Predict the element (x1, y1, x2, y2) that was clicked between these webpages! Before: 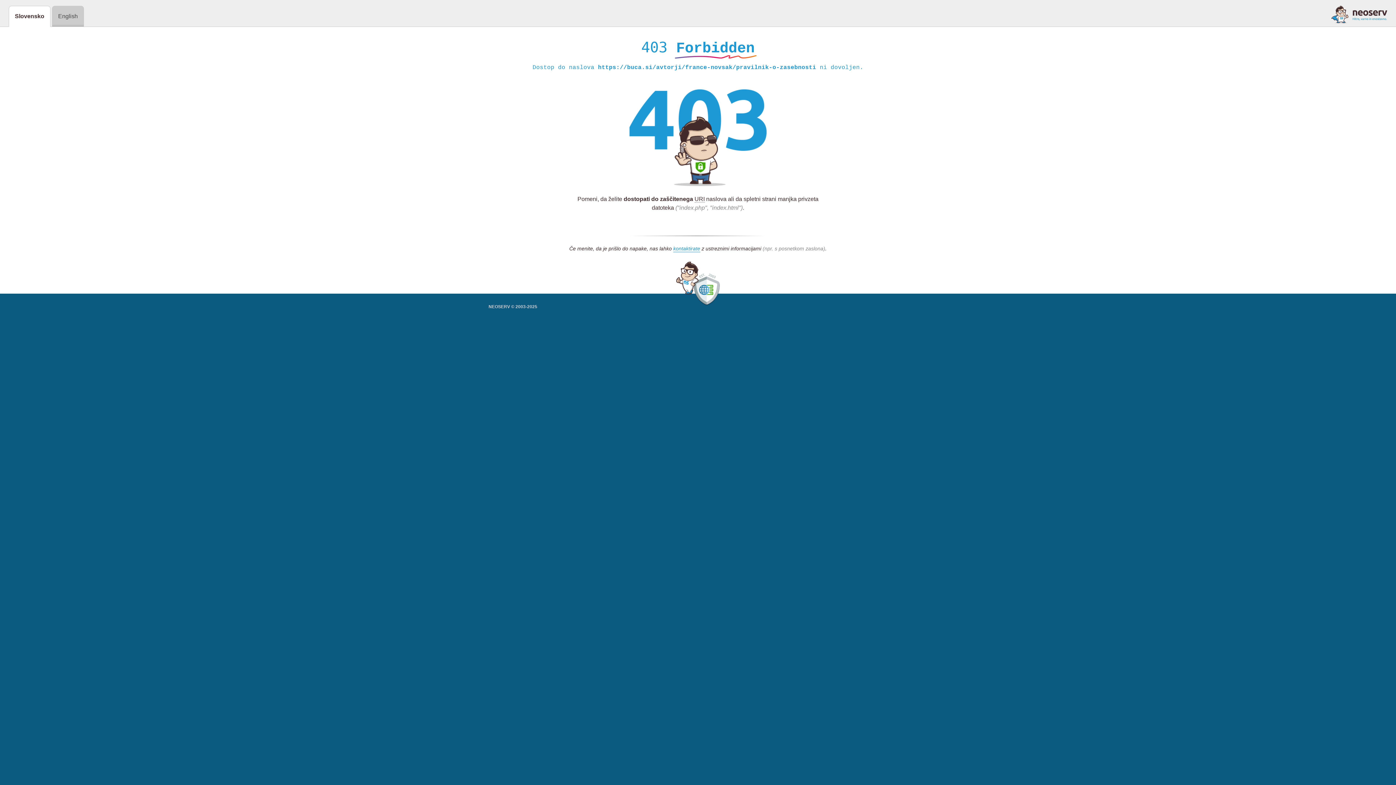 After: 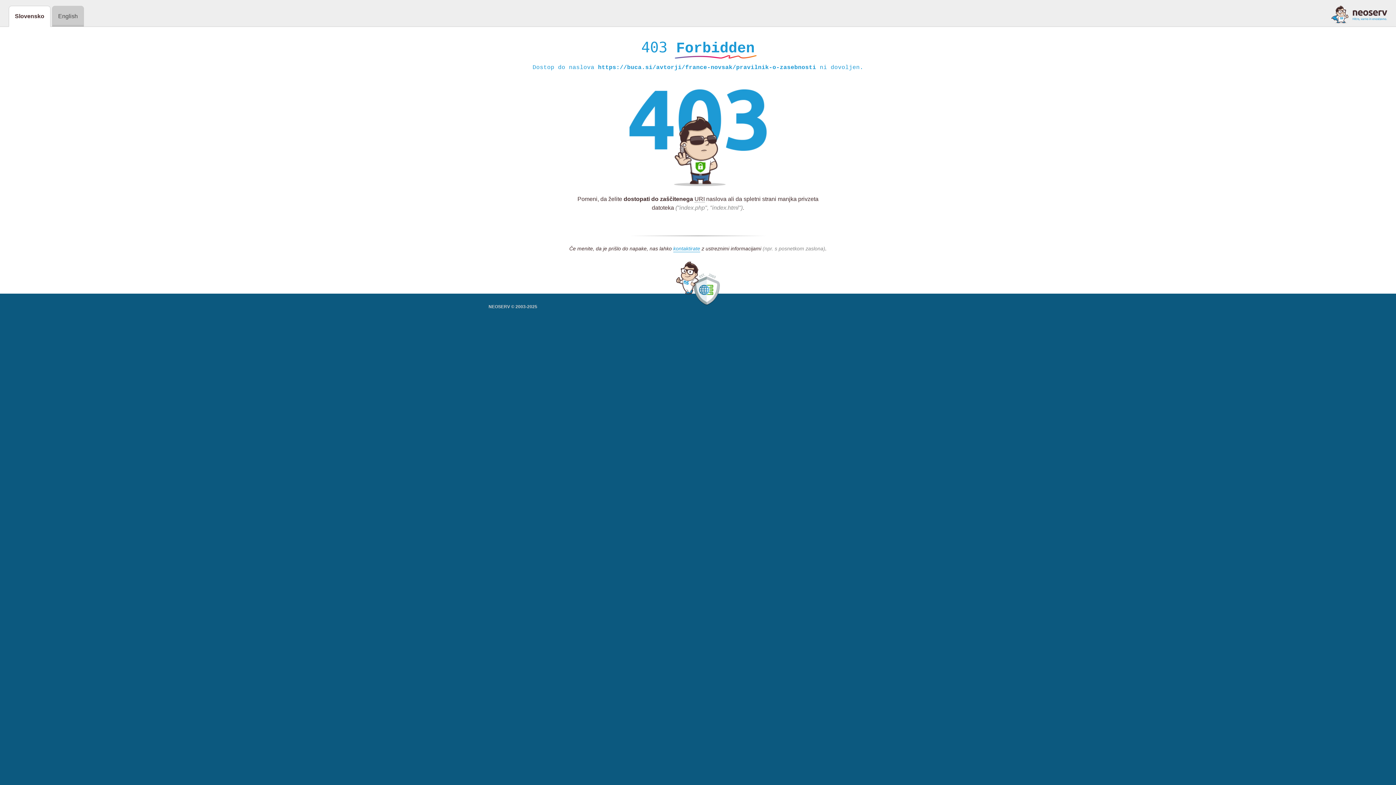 Action: bbox: (1331, 5, 1387, 23)